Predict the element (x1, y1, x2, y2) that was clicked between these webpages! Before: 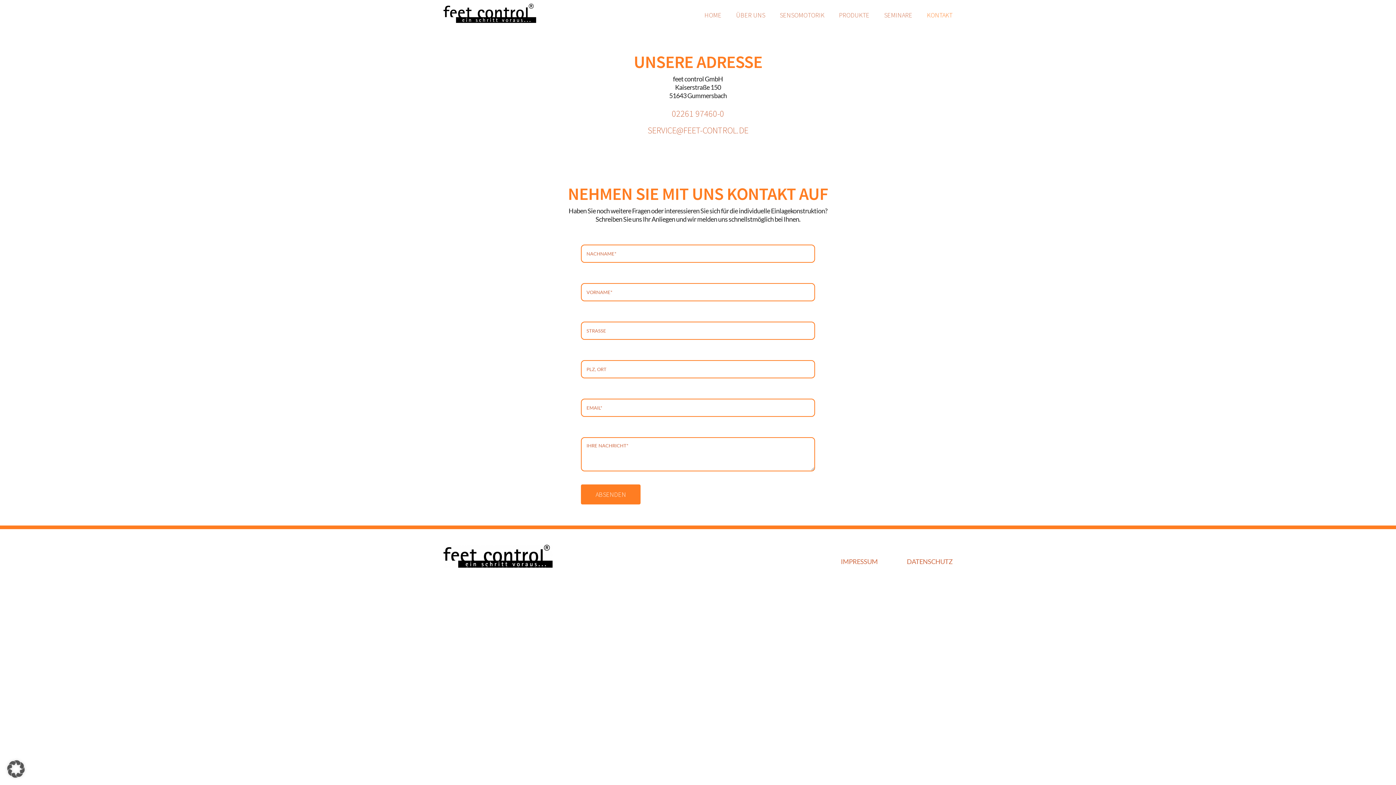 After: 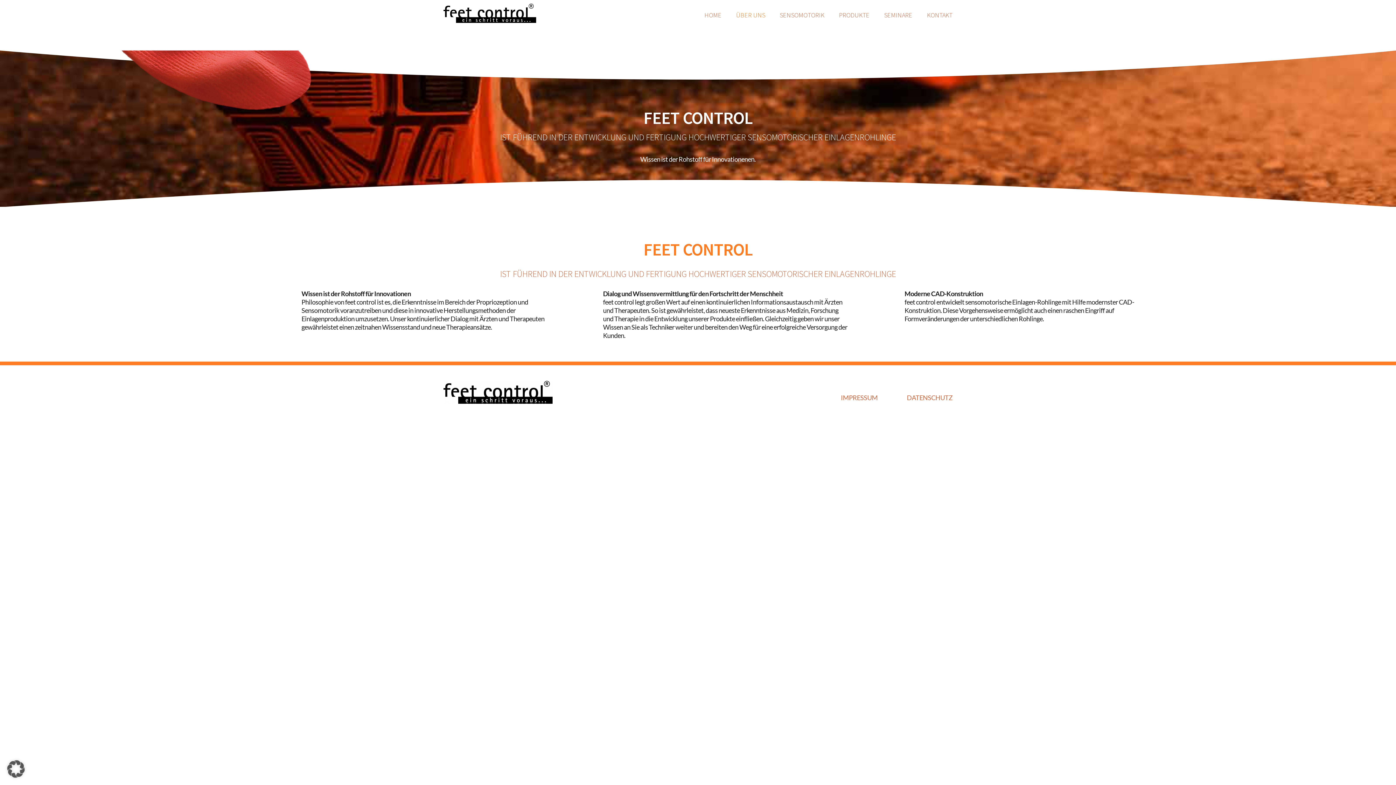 Action: label: ÜBER UNS bbox: (736, 0, 765, 30)